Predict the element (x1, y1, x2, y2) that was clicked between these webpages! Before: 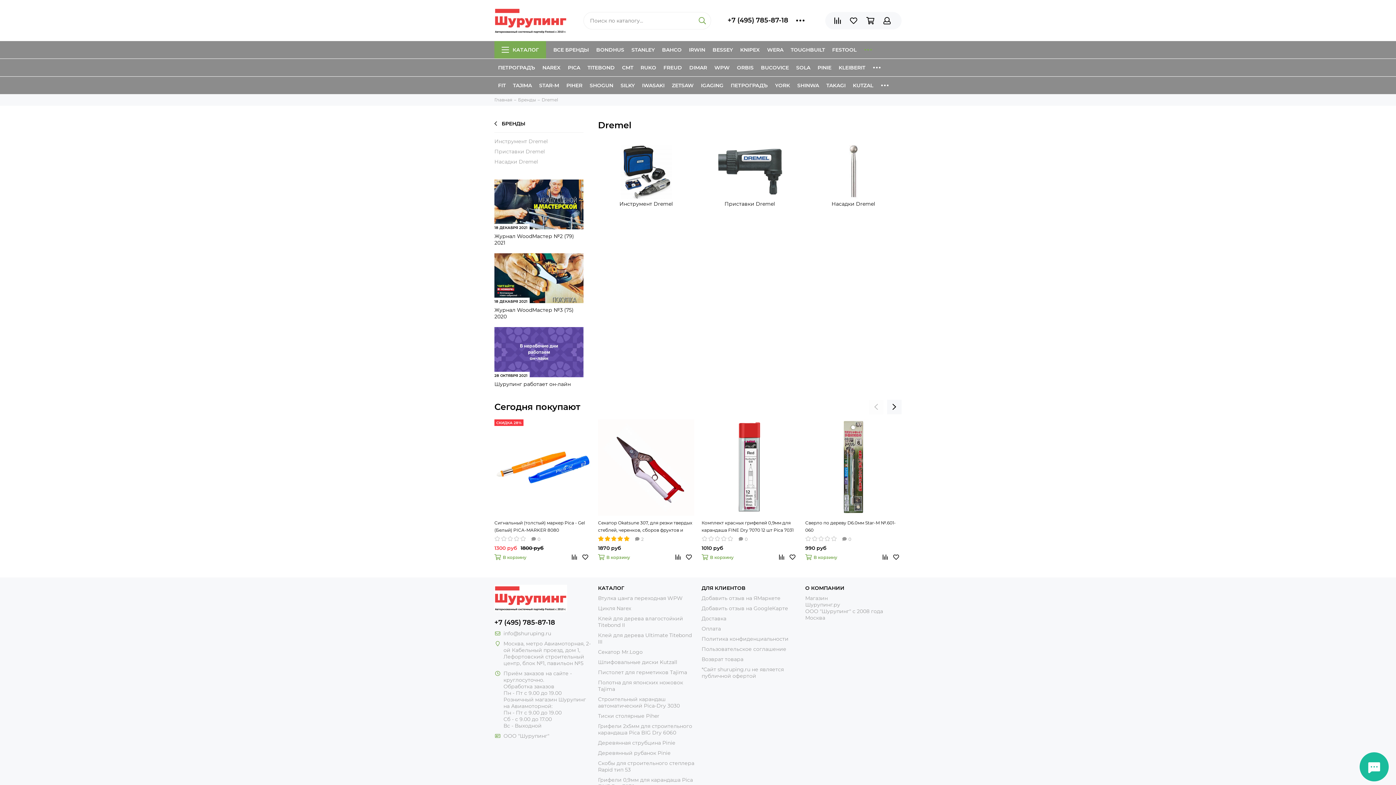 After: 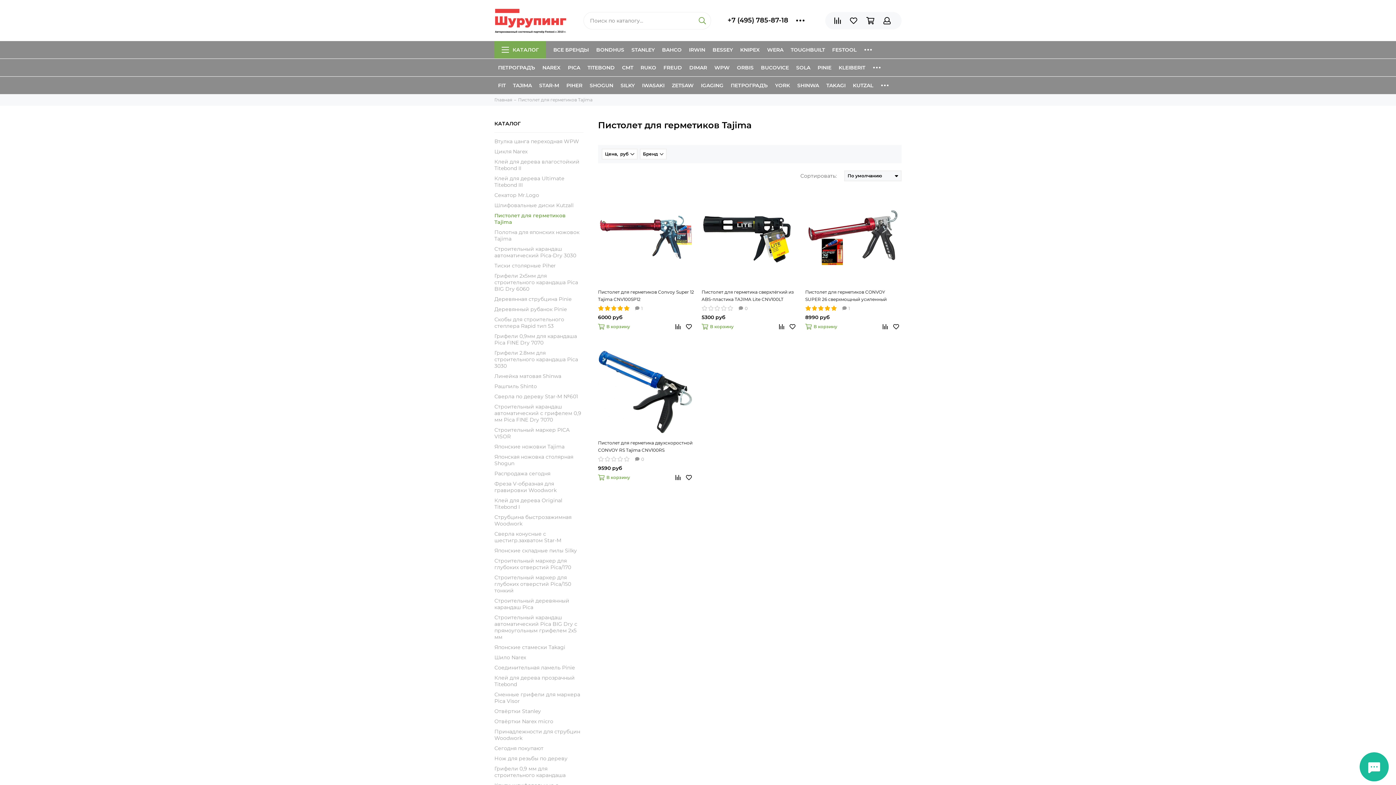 Action: bbox: (598, 669, 687, 675) label: Пистолет для герметиков Tajima